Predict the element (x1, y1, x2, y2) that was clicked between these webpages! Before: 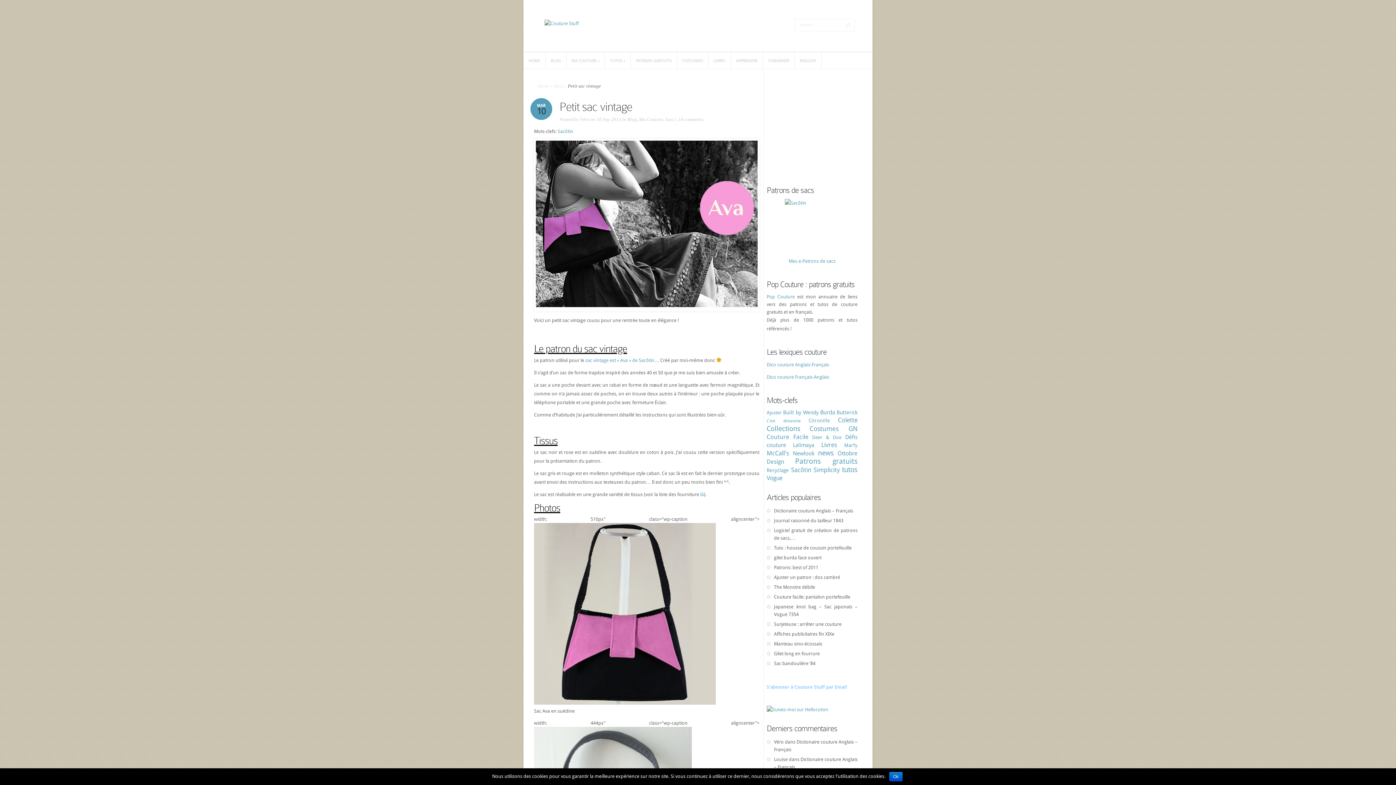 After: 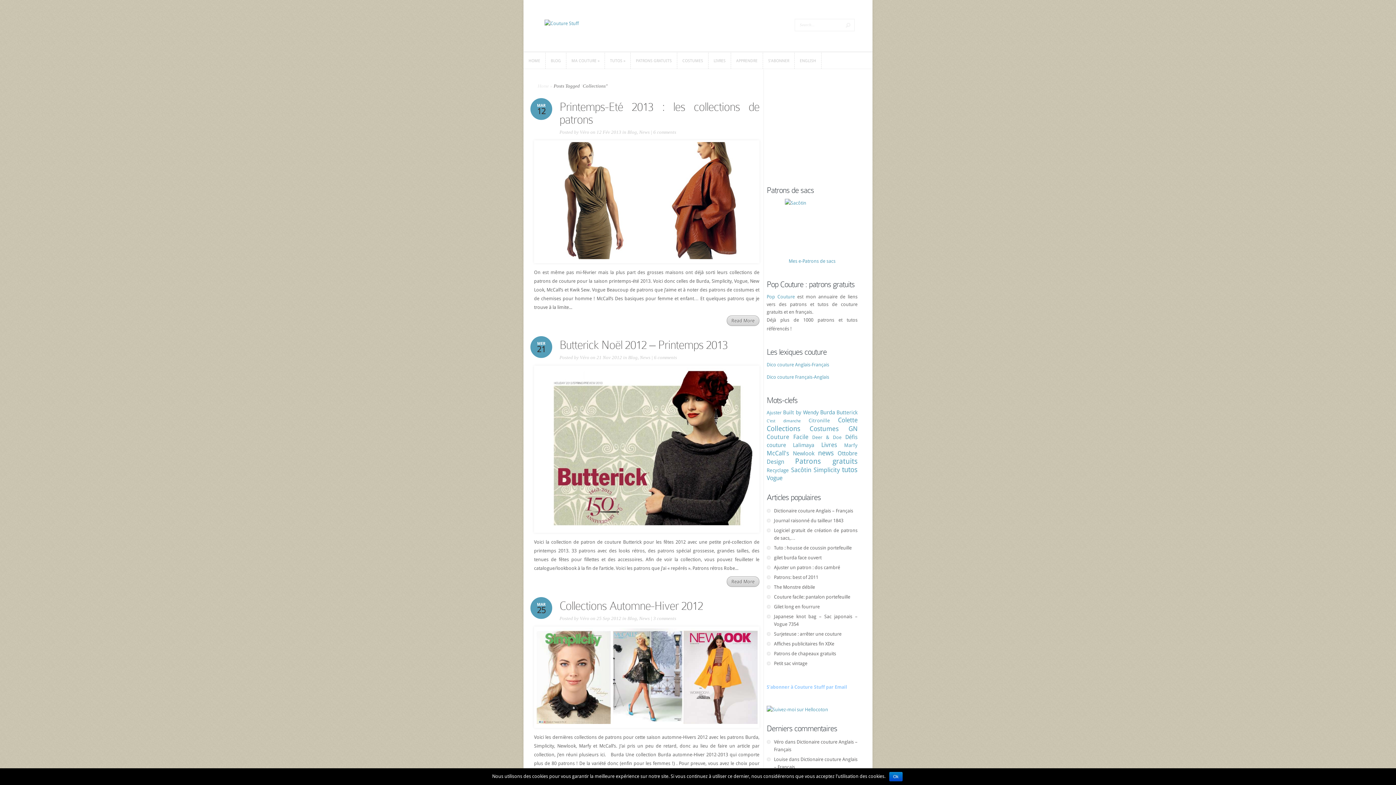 Action: bbox: (766, 424, 800, 433) label: Collections